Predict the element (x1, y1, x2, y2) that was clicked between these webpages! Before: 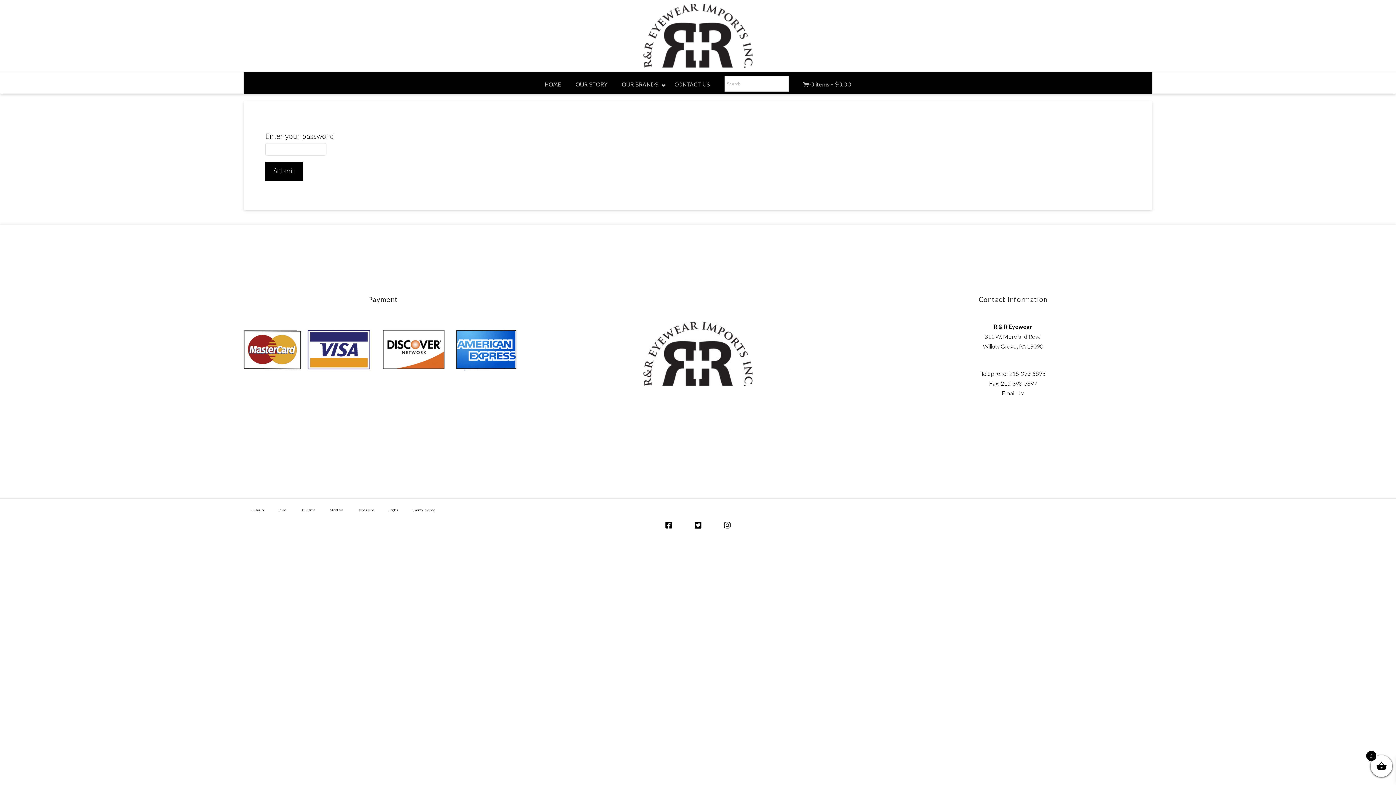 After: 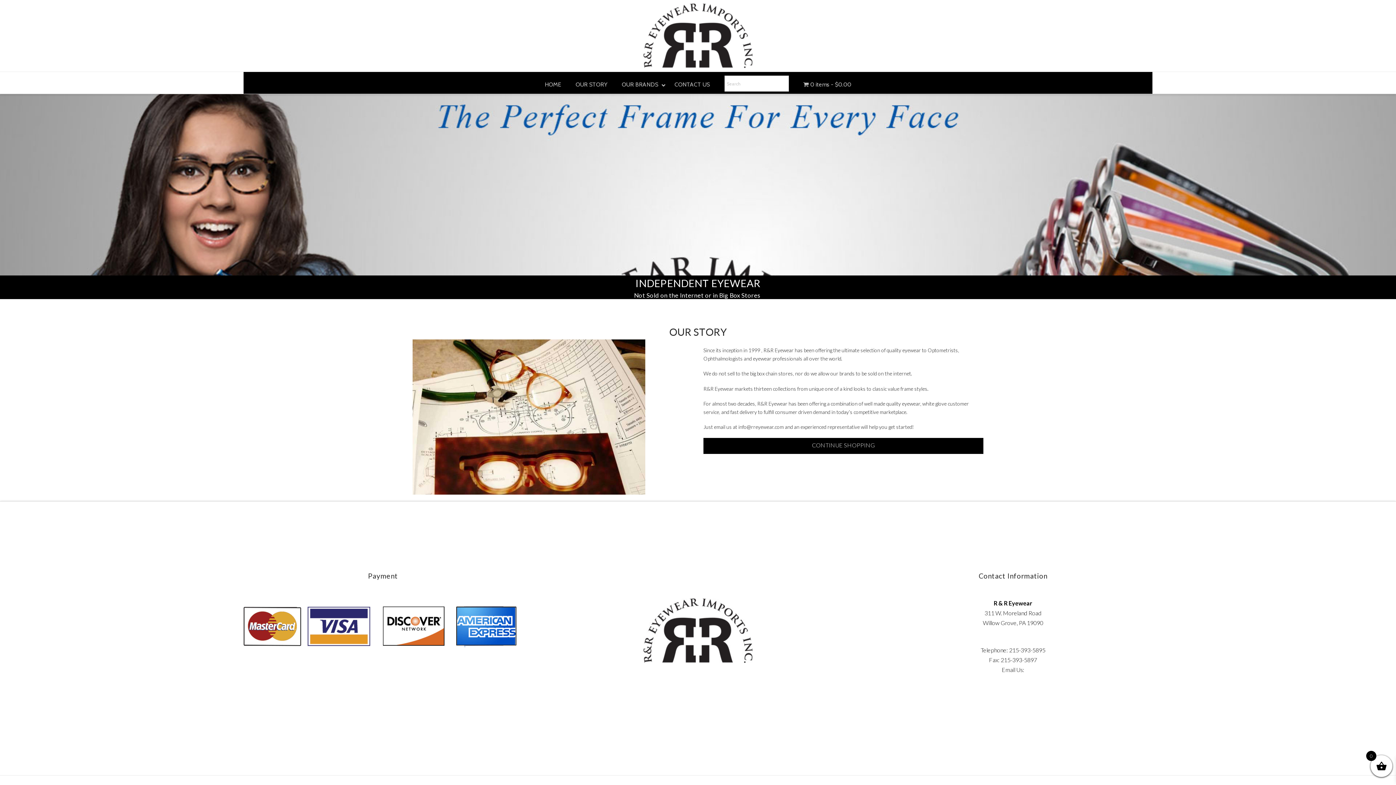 Action: bbox: (568, 75, 614, 93) label: OUR STORY